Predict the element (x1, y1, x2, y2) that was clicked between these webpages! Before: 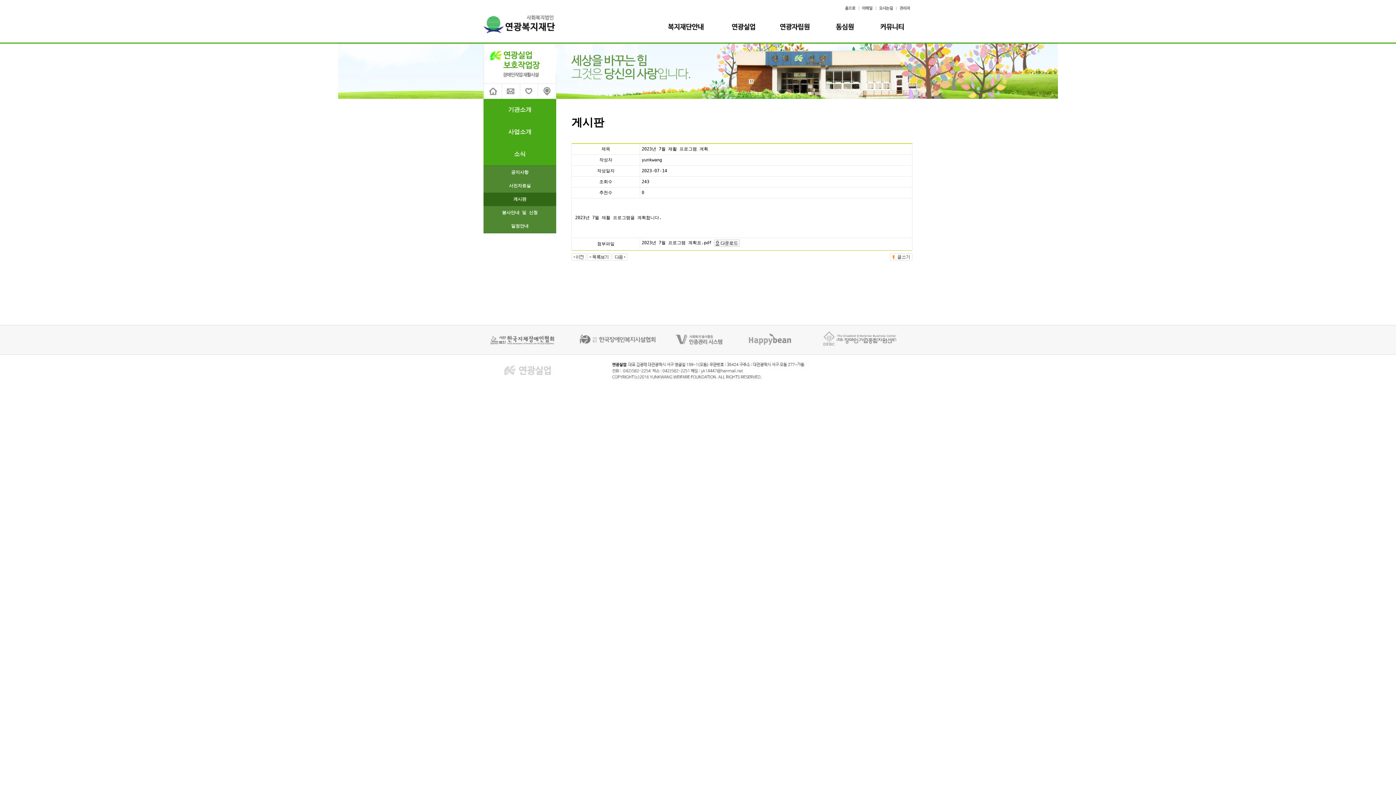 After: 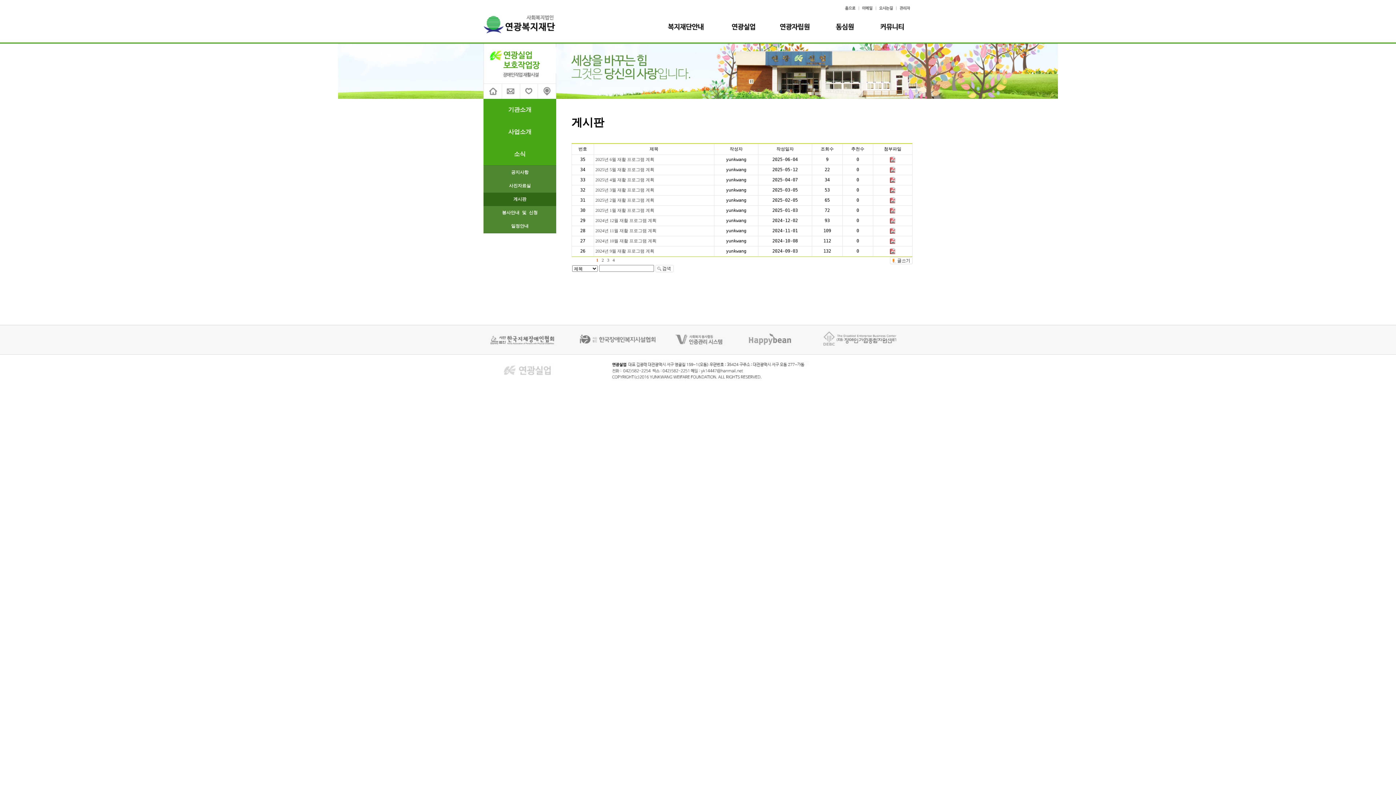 Action: label: 게시판 bbox: (483, 192, 556, 206)